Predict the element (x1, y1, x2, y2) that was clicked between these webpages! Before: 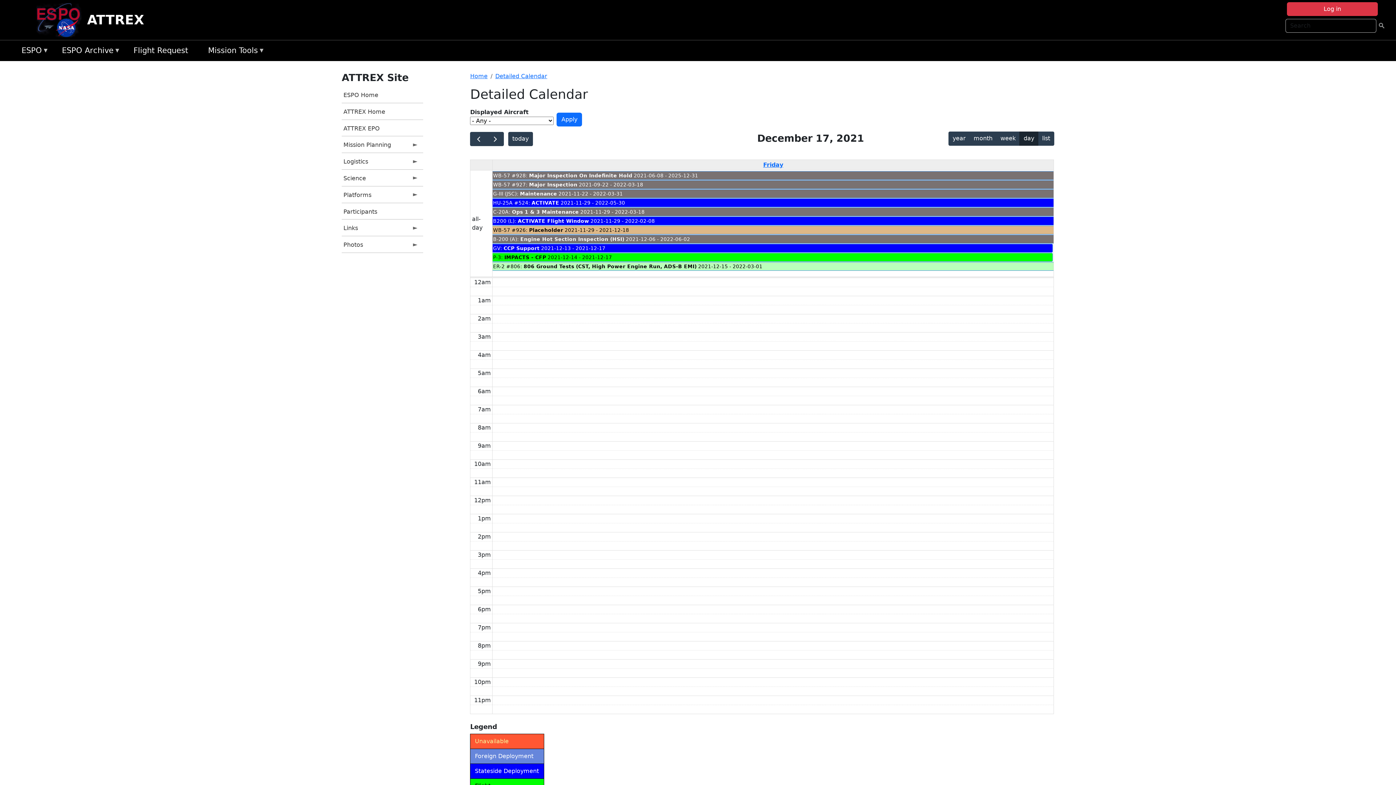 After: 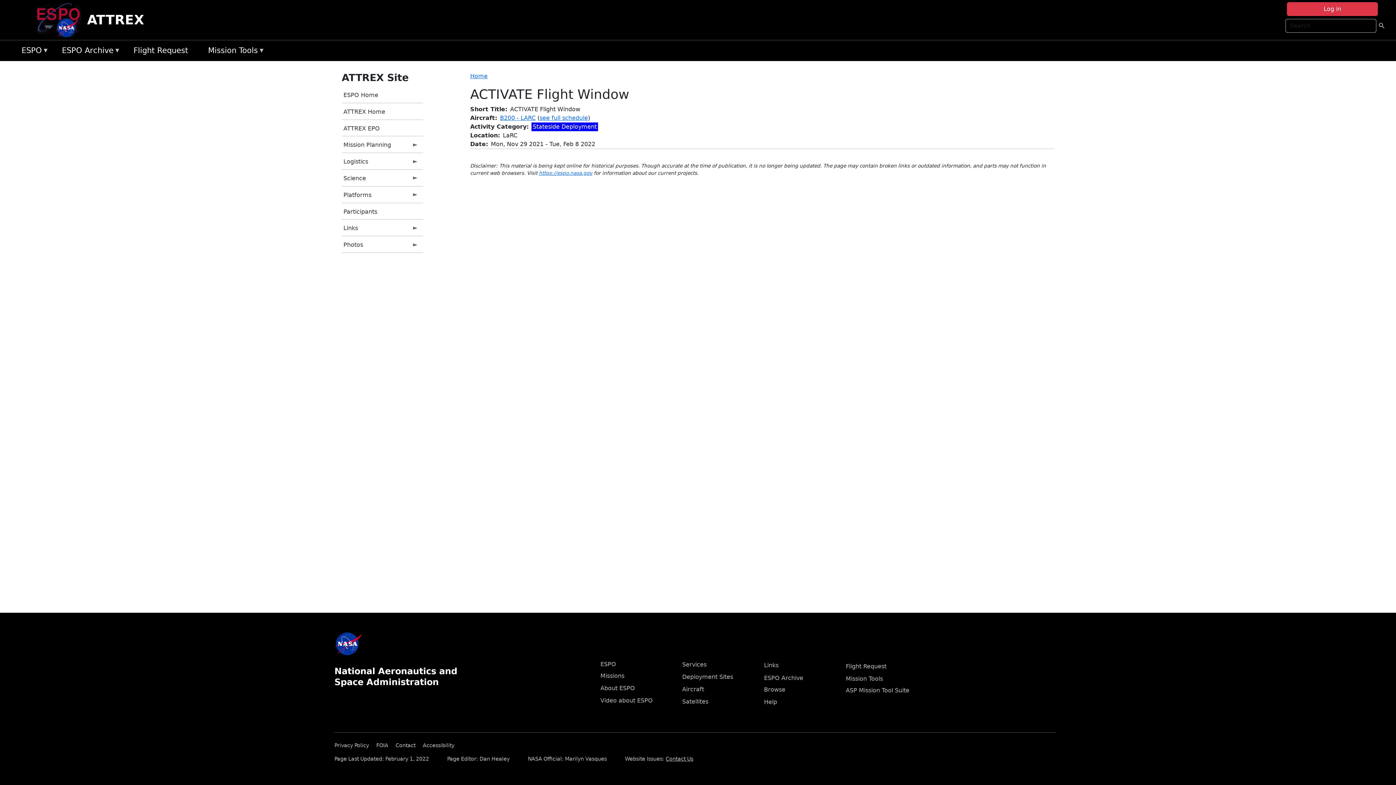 Action: label: ACTIVATE Flight Window bbox: (517, 218, 589, 223)